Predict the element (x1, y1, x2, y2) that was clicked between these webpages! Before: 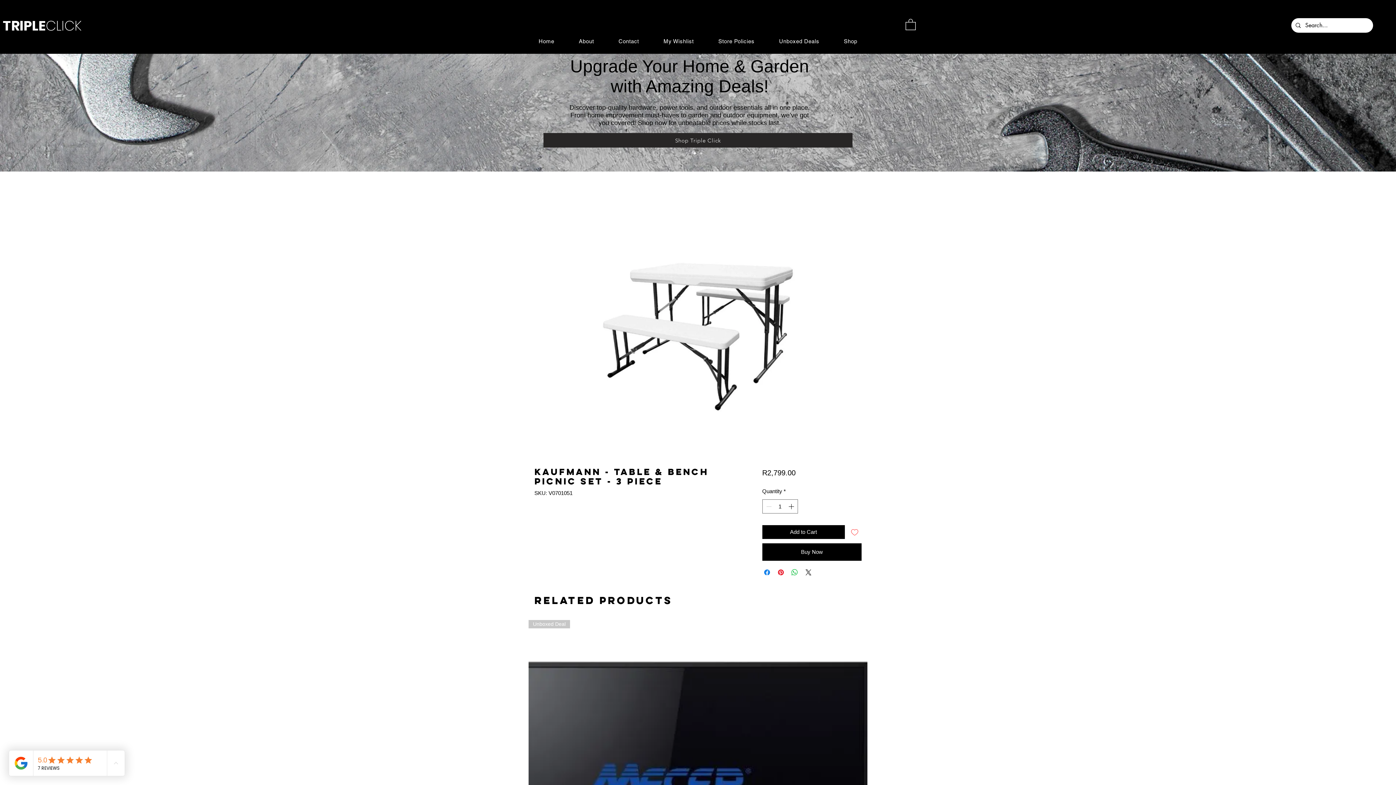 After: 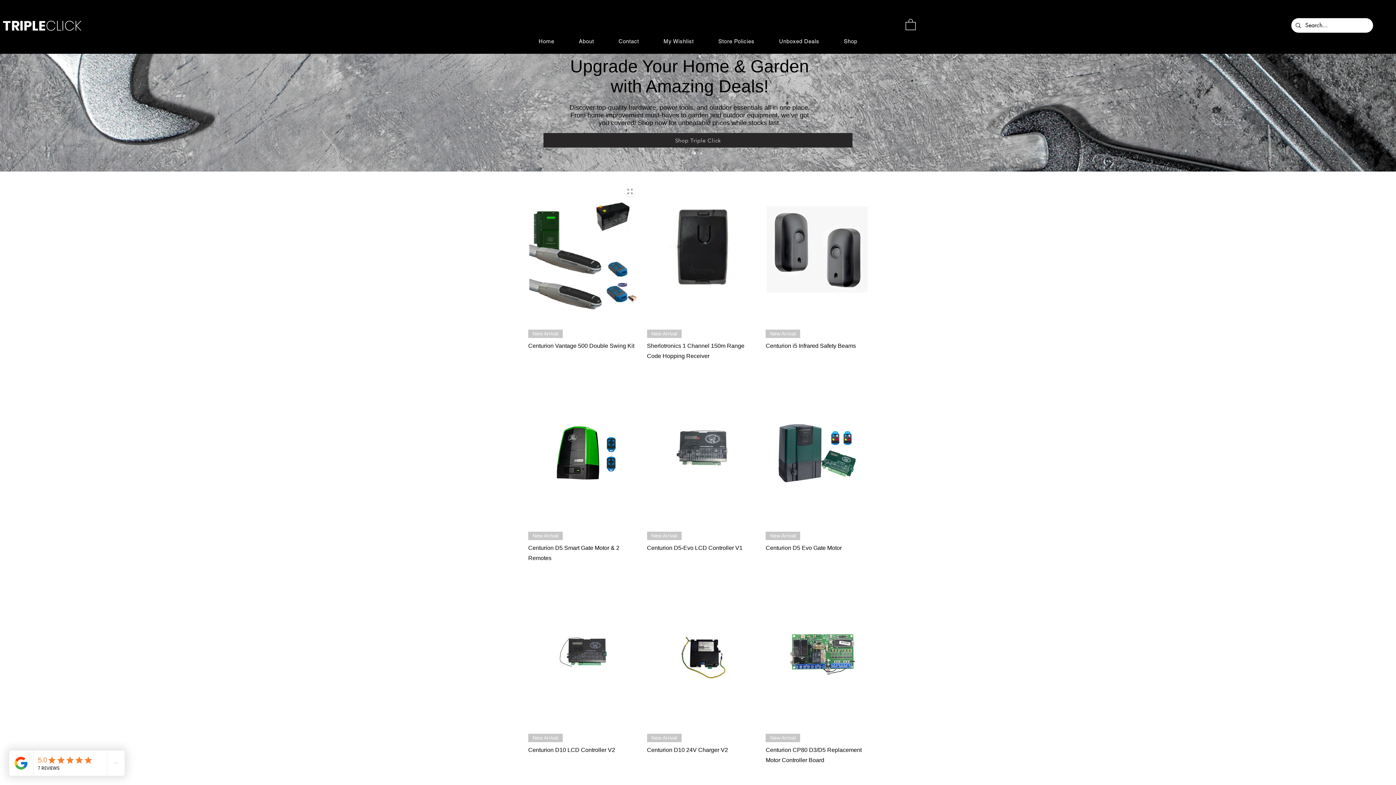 Action: label: Shop Triple Click bbox: (543, 133, 852, 147)